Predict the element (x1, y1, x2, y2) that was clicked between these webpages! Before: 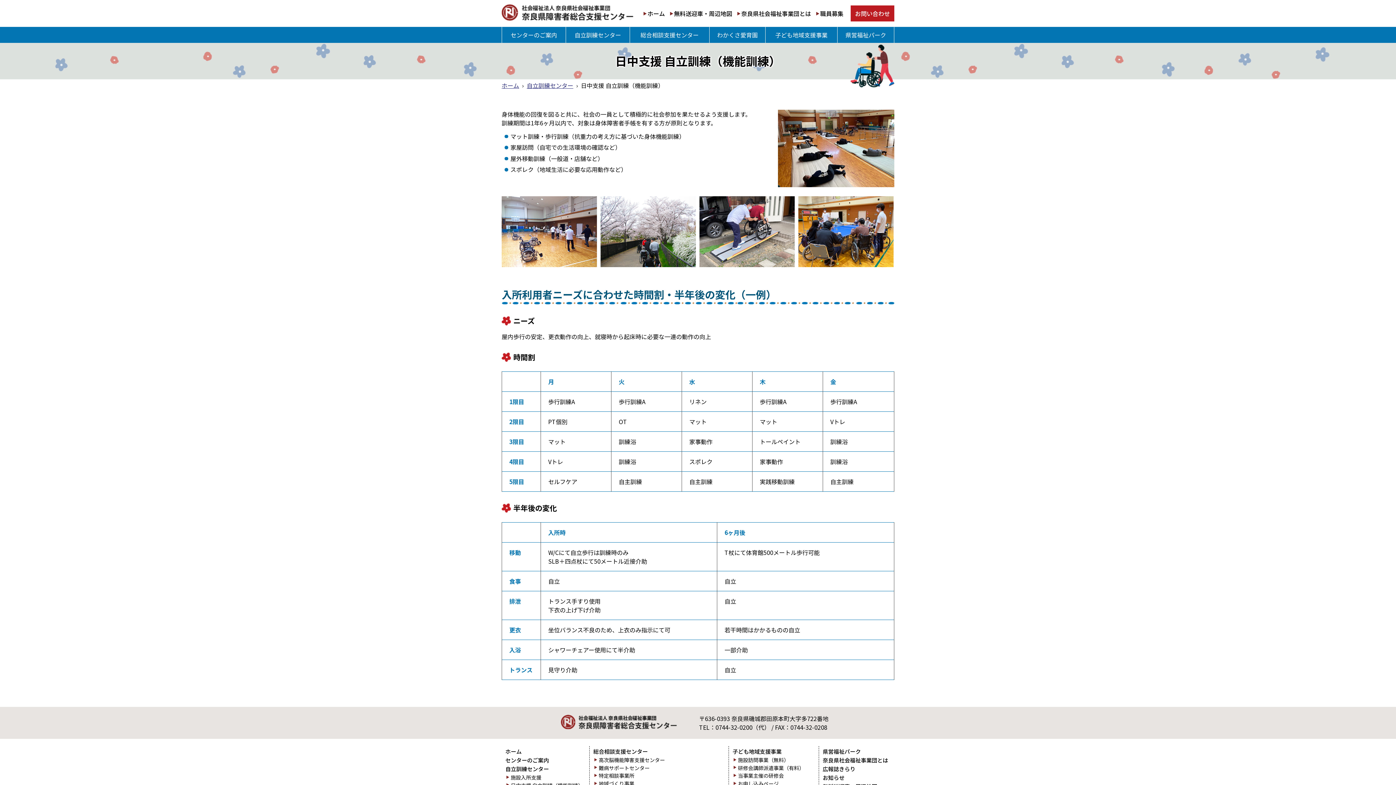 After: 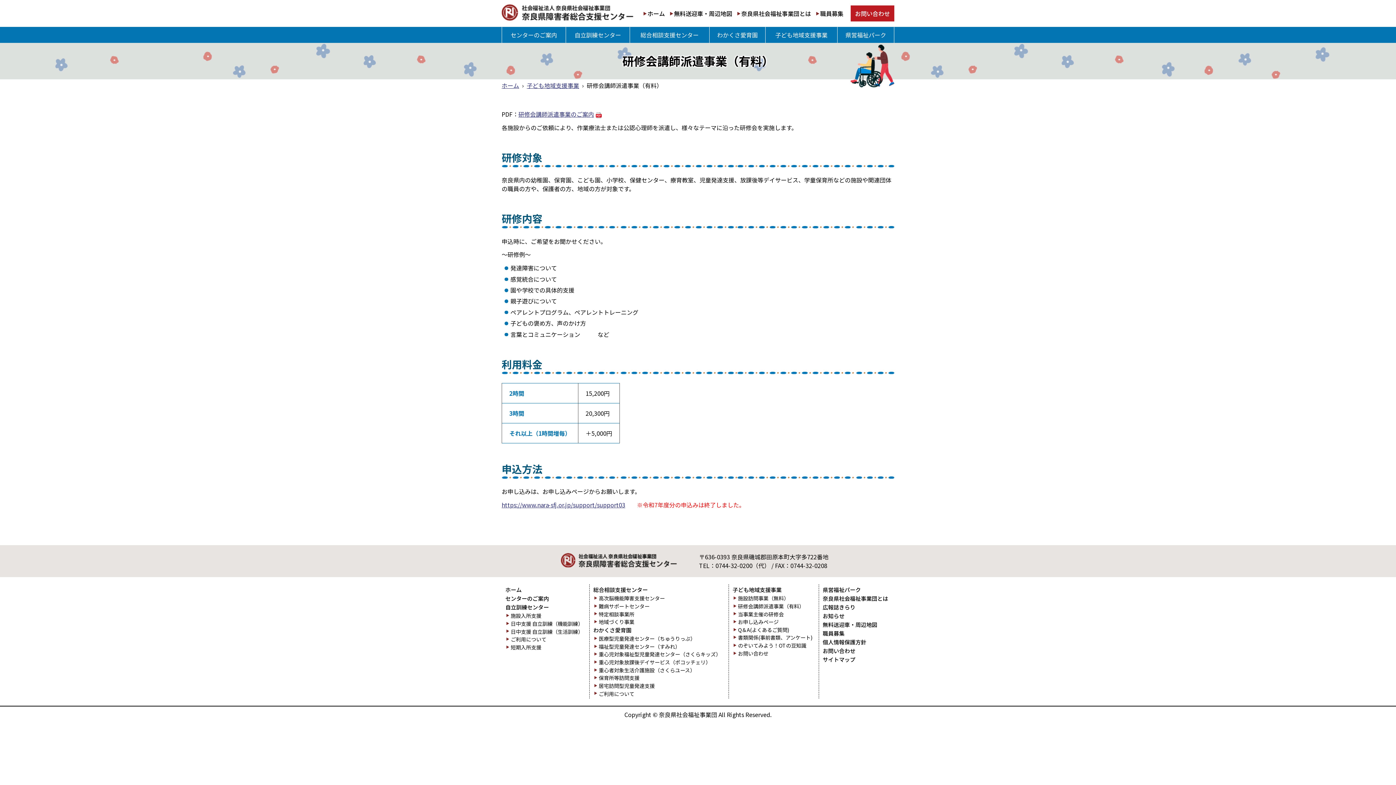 Action: bbox: (732, 765, 804, 771) label: 研修会講師派遣事業（有料）